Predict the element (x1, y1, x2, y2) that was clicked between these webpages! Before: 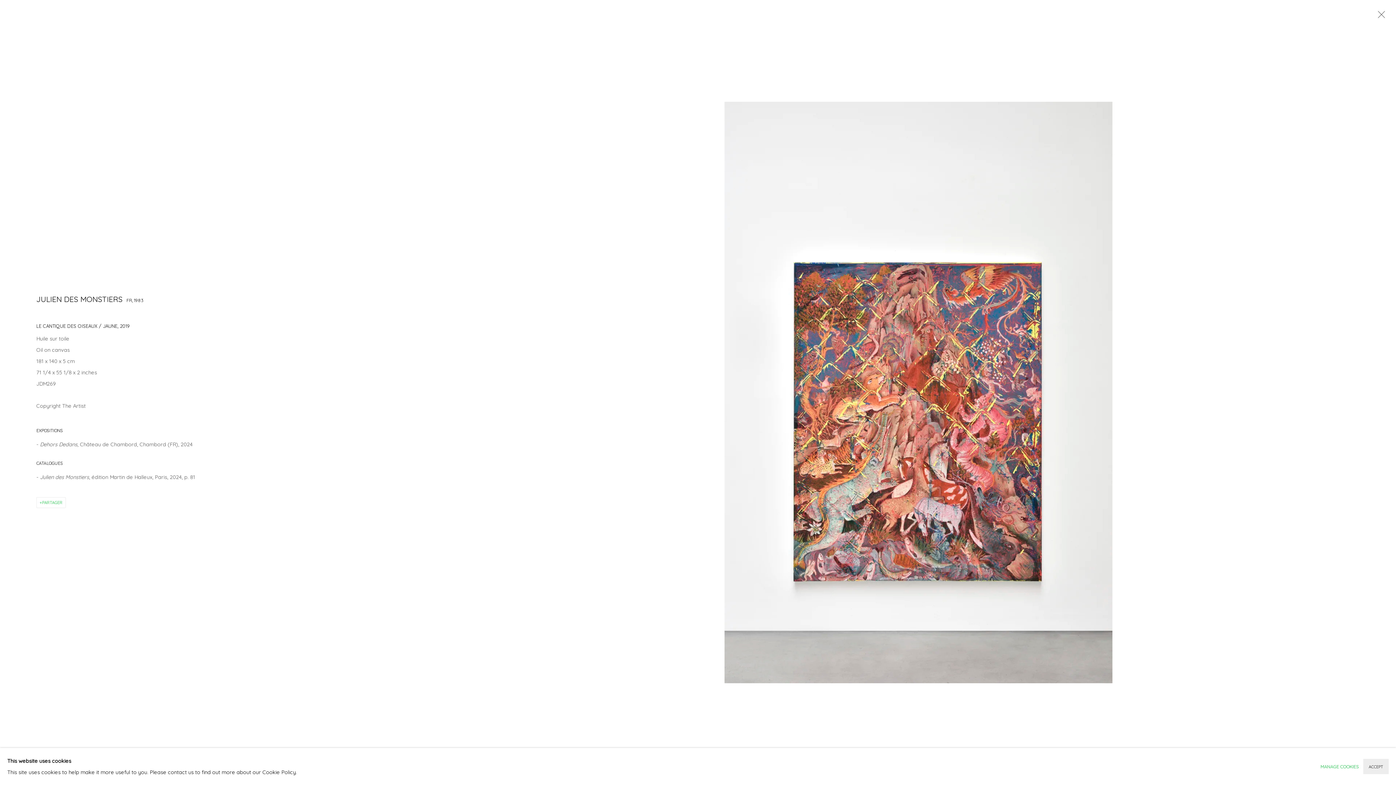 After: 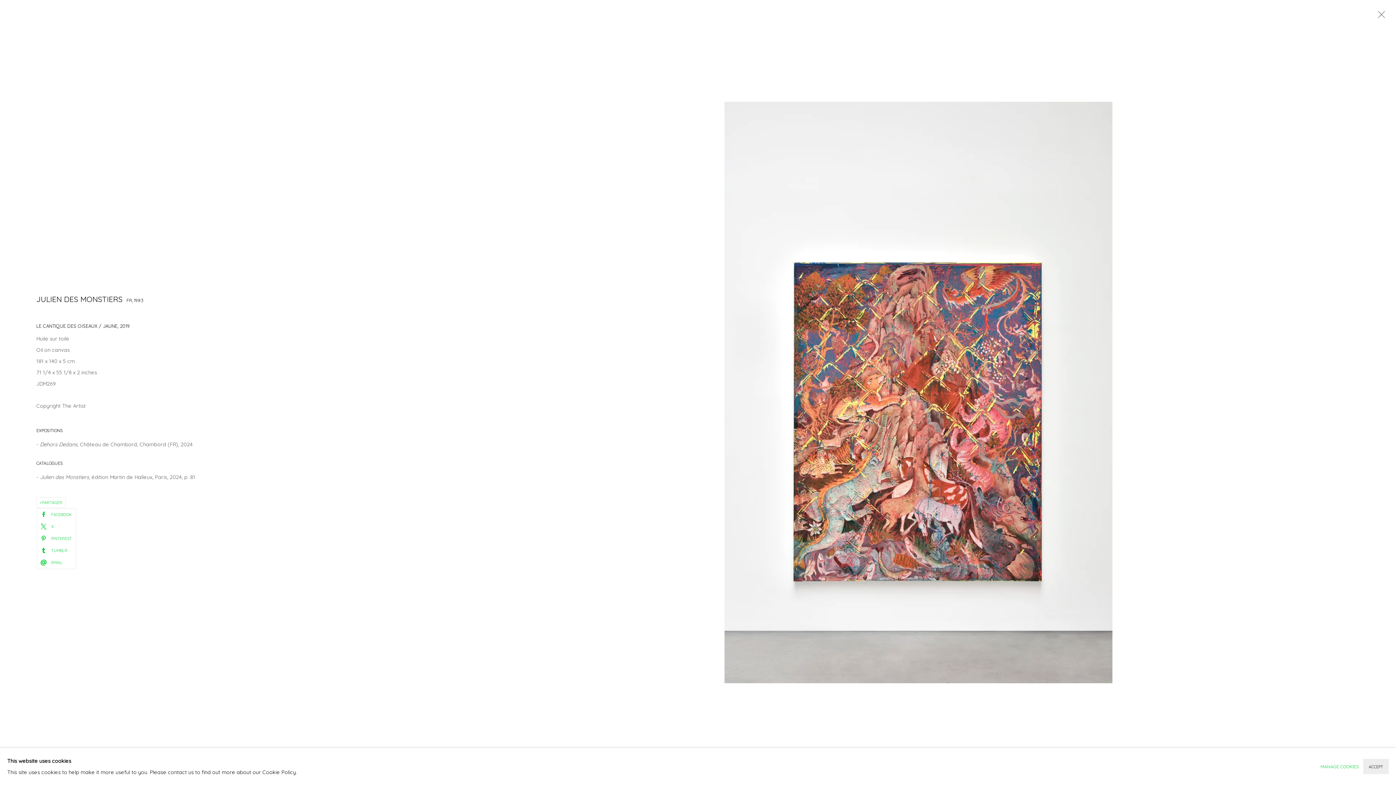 Action: bbox: (36, 498, 65, 508) label: PARTAGER